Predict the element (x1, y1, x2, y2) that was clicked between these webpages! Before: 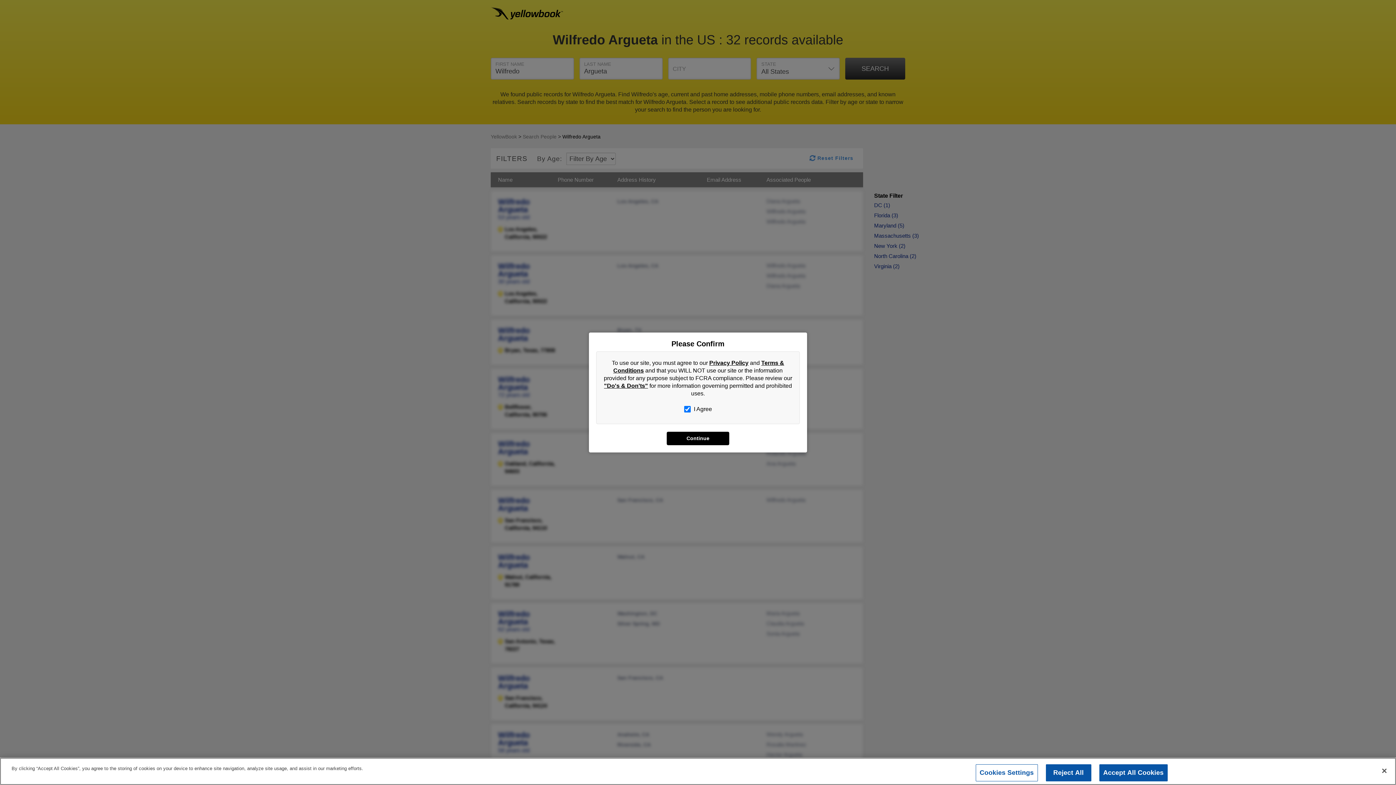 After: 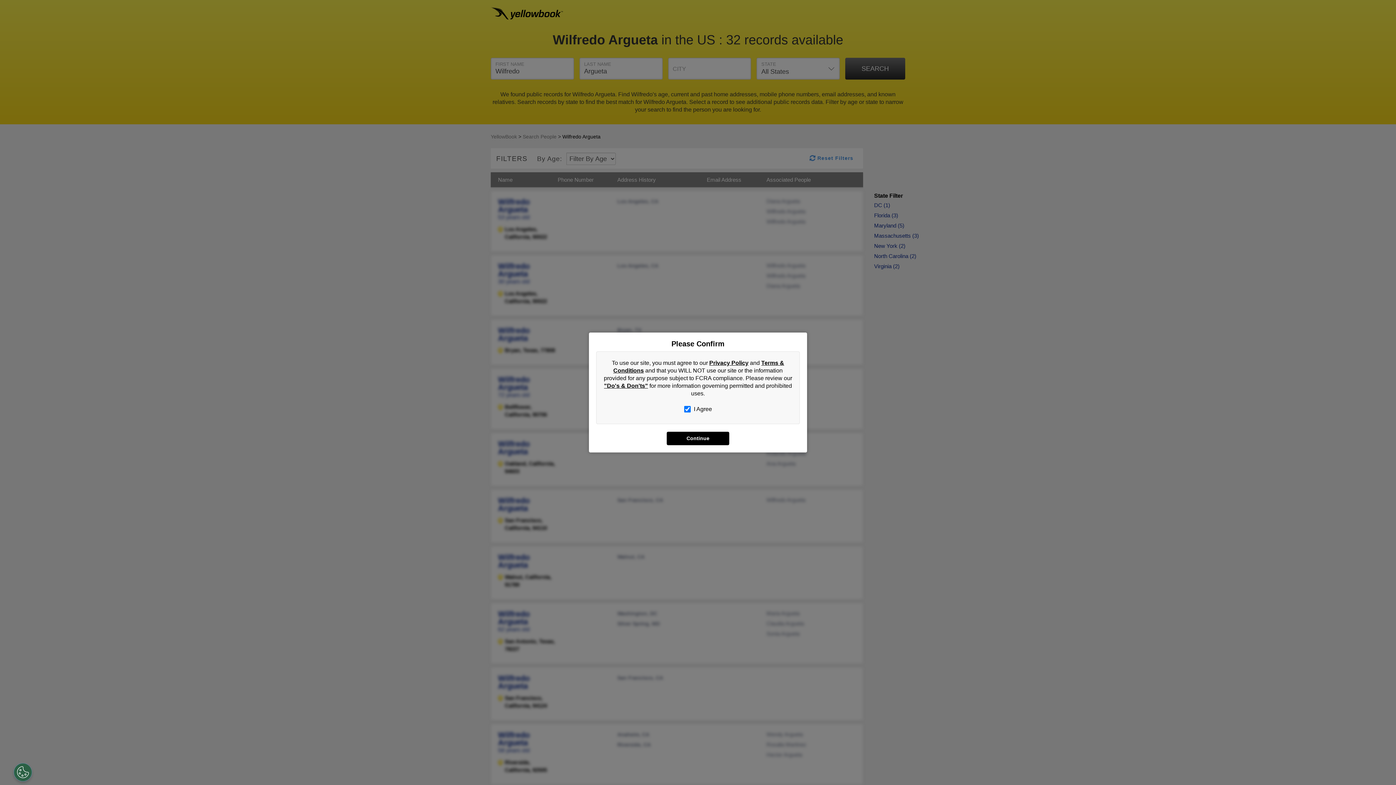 Action: label: Reject All bbox: (1046, 764, 1091, 781)